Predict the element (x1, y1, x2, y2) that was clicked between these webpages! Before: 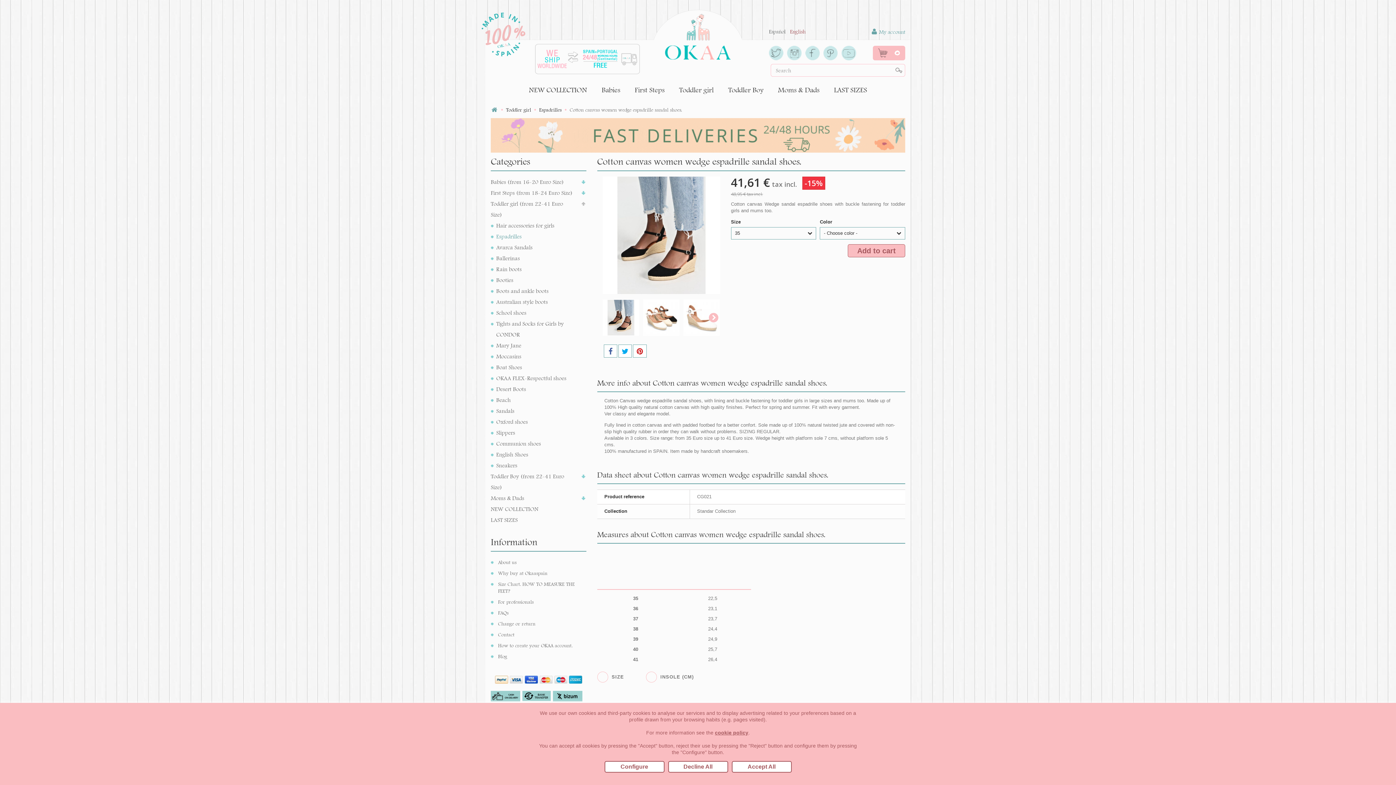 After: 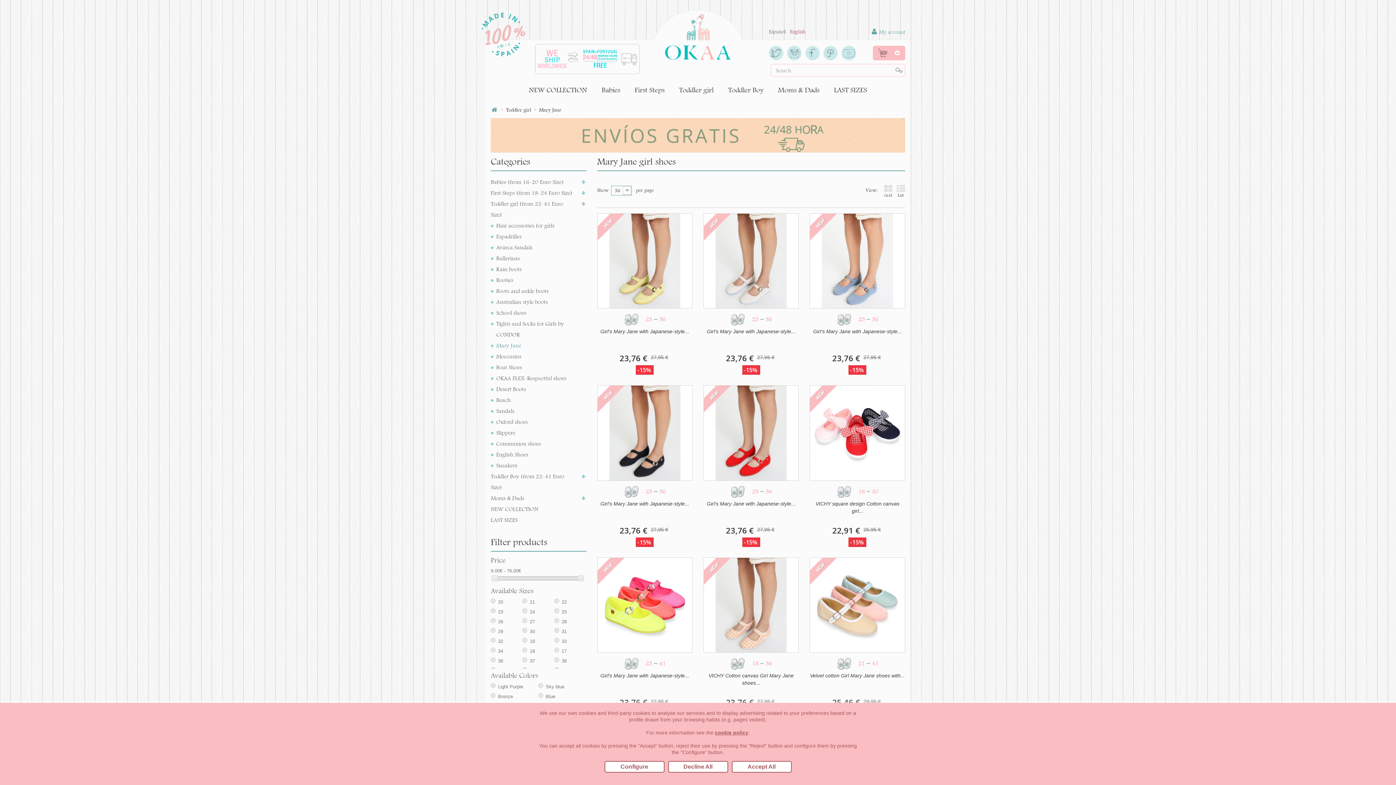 Action: label: Mary Jane bbox: (490, 340, 586, 351)